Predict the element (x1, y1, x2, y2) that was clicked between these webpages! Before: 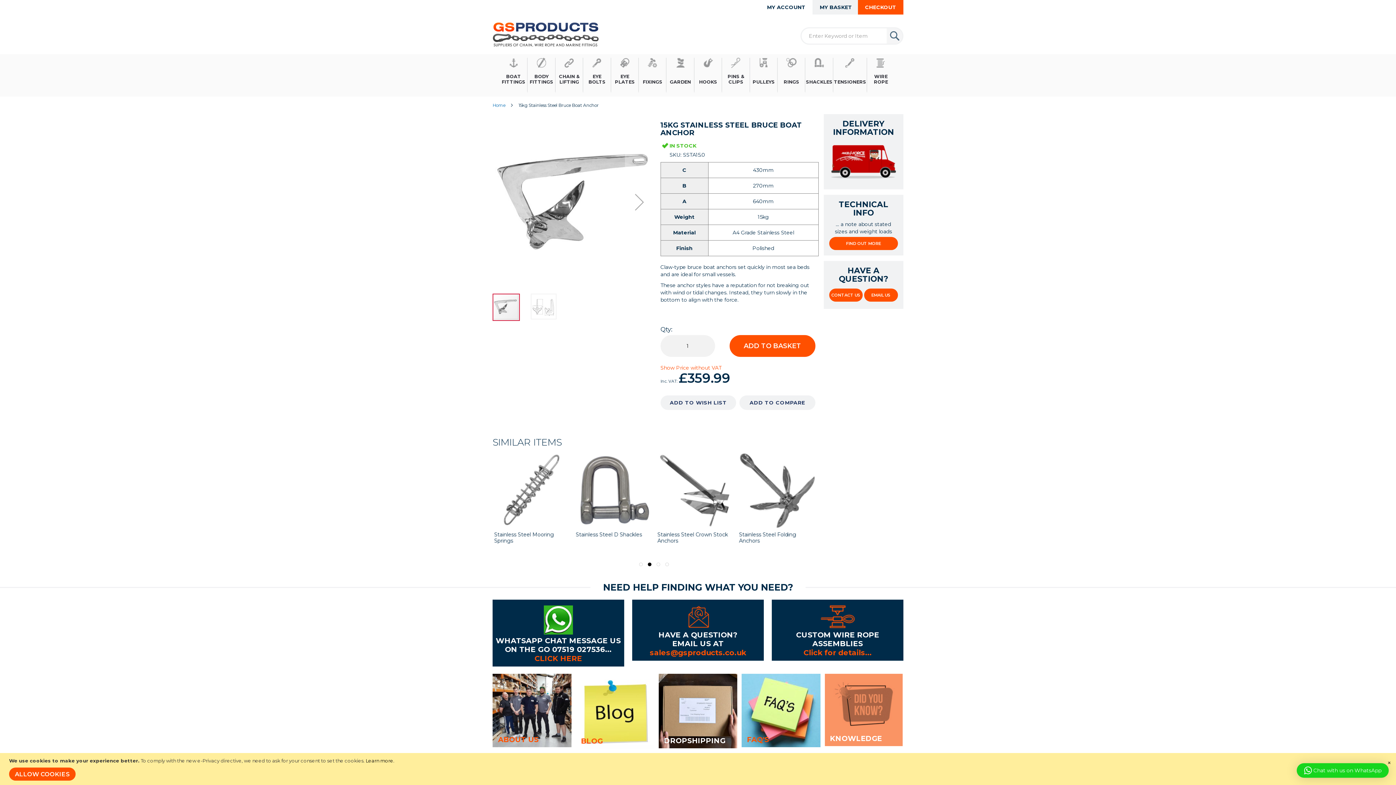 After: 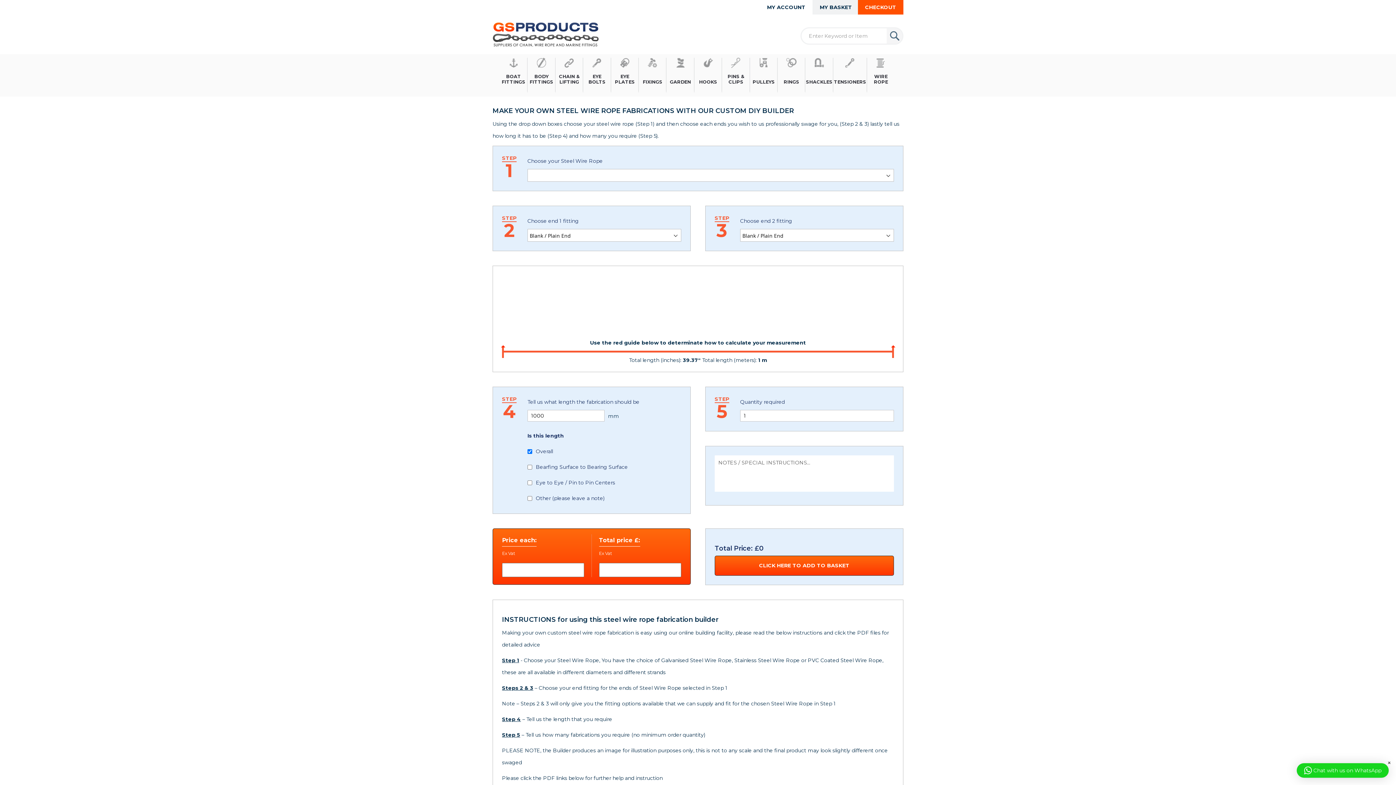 Action: bbox: (820, 623, 855, 630)